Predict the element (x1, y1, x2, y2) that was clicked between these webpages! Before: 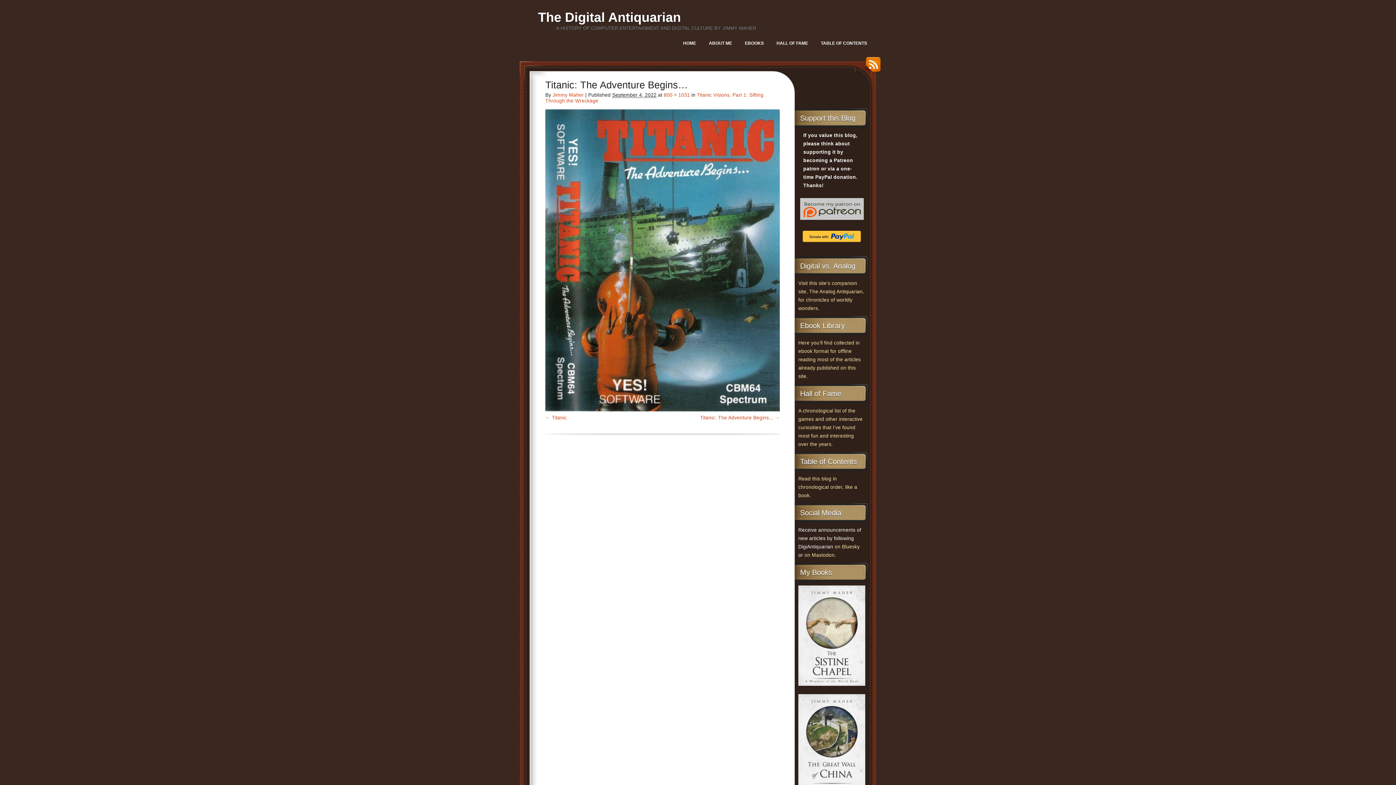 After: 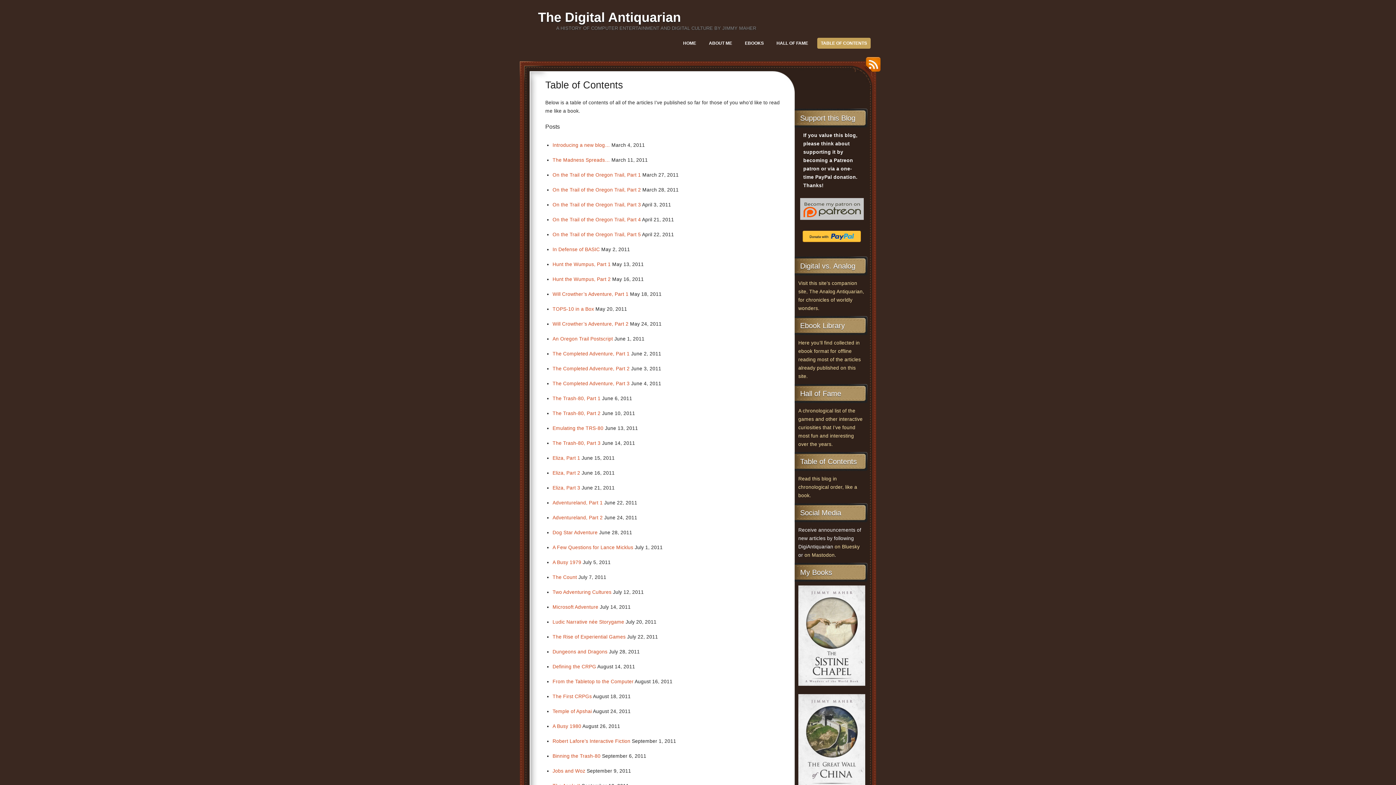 Action: bbox: (798, 476, 857, 498) label: Read this blog in chronological order, like a book.